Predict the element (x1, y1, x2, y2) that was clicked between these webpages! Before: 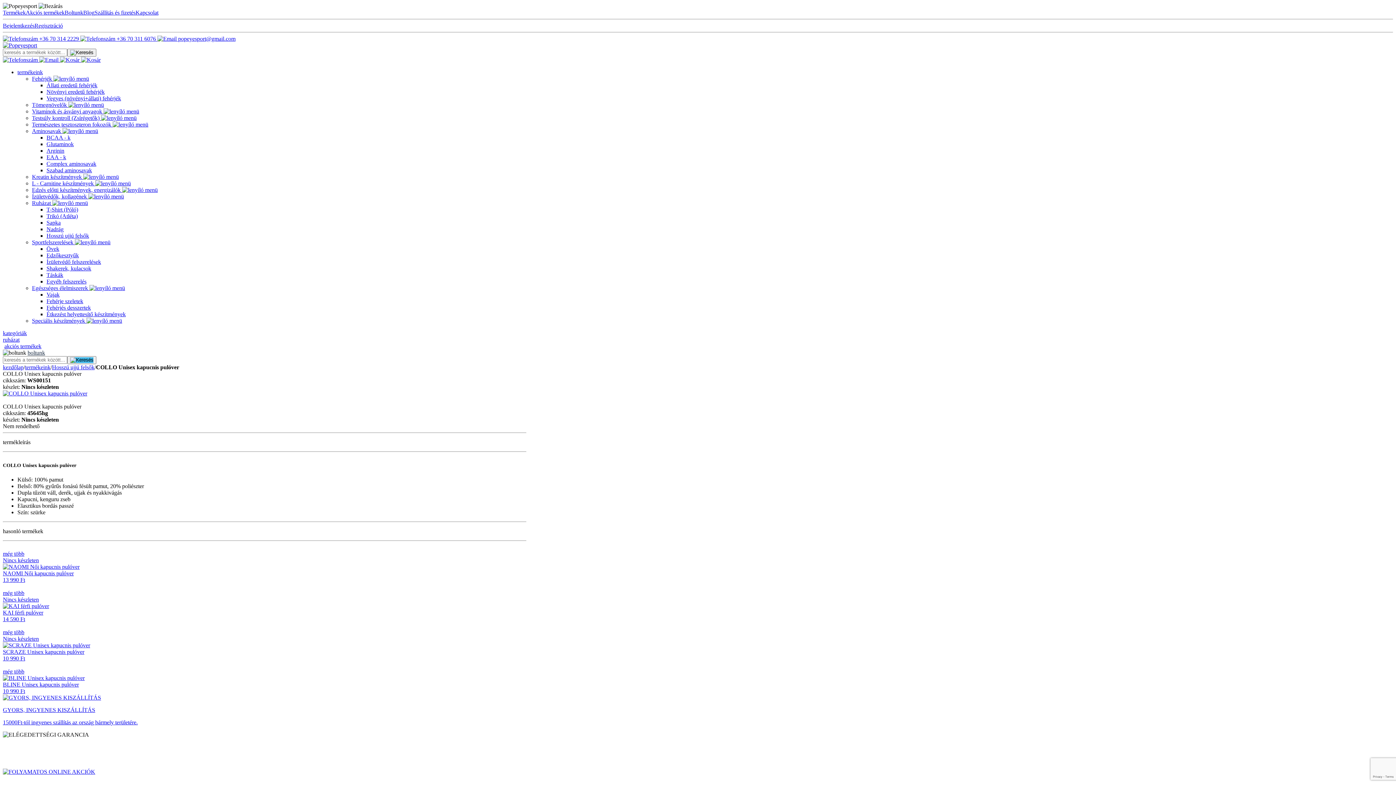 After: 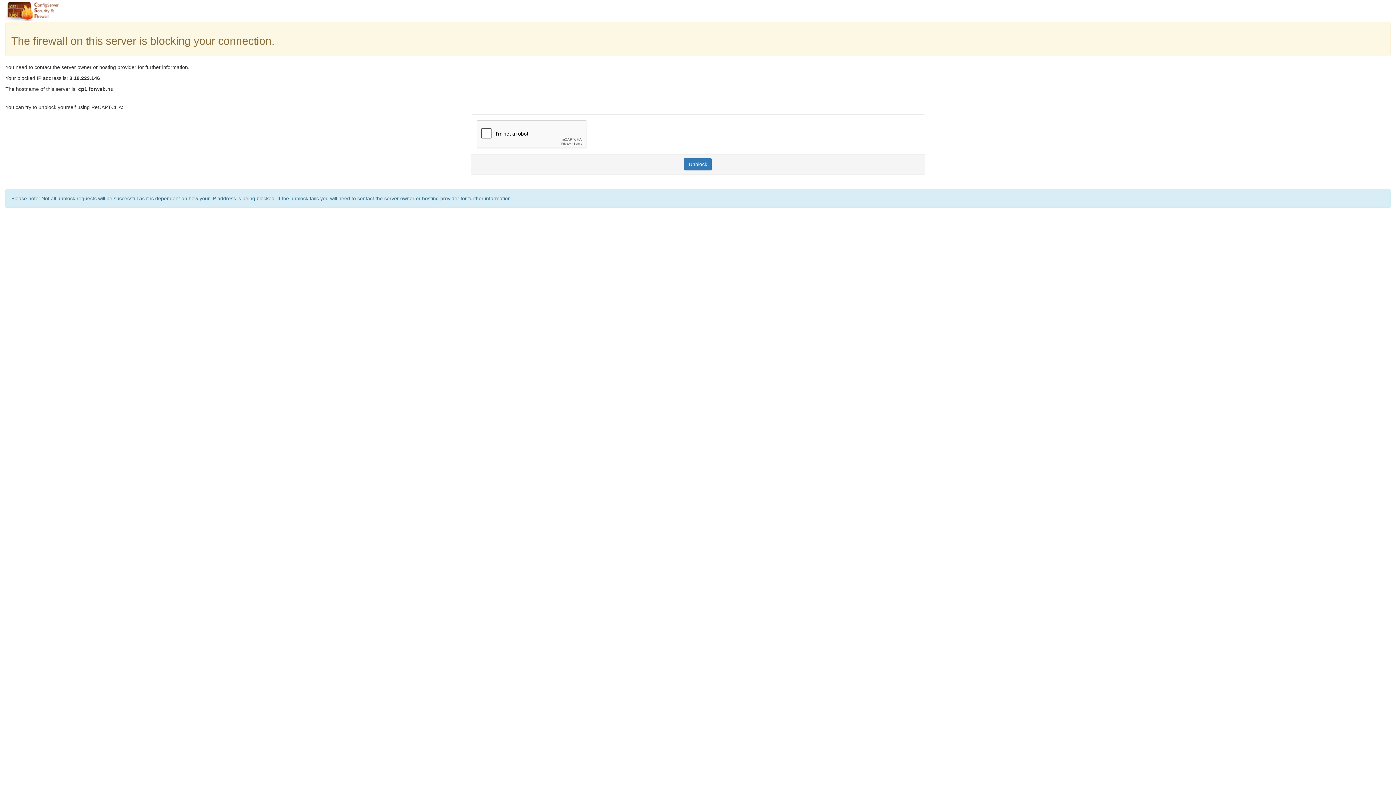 Action: label: Ízületvédők, kollagének  bbox: (32, 193, 124, 199)